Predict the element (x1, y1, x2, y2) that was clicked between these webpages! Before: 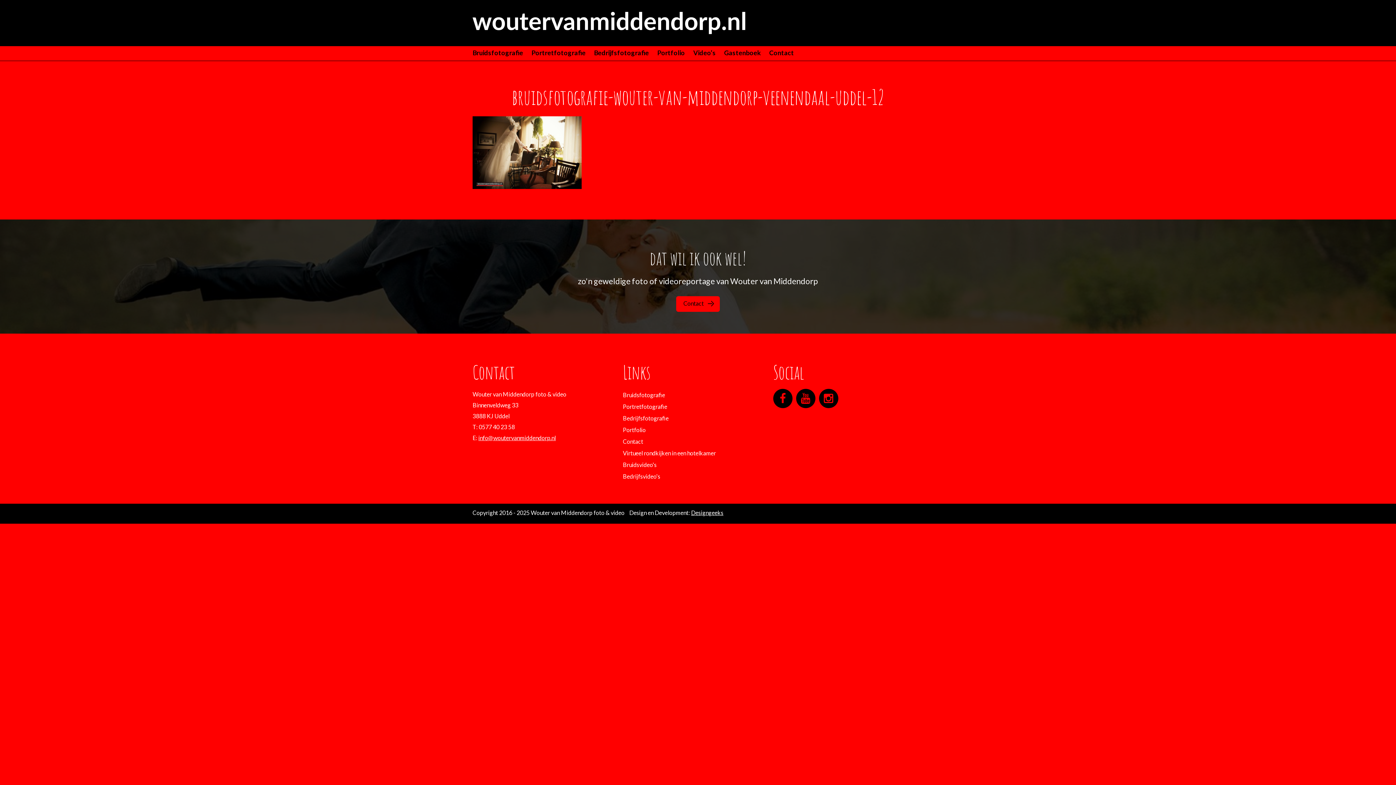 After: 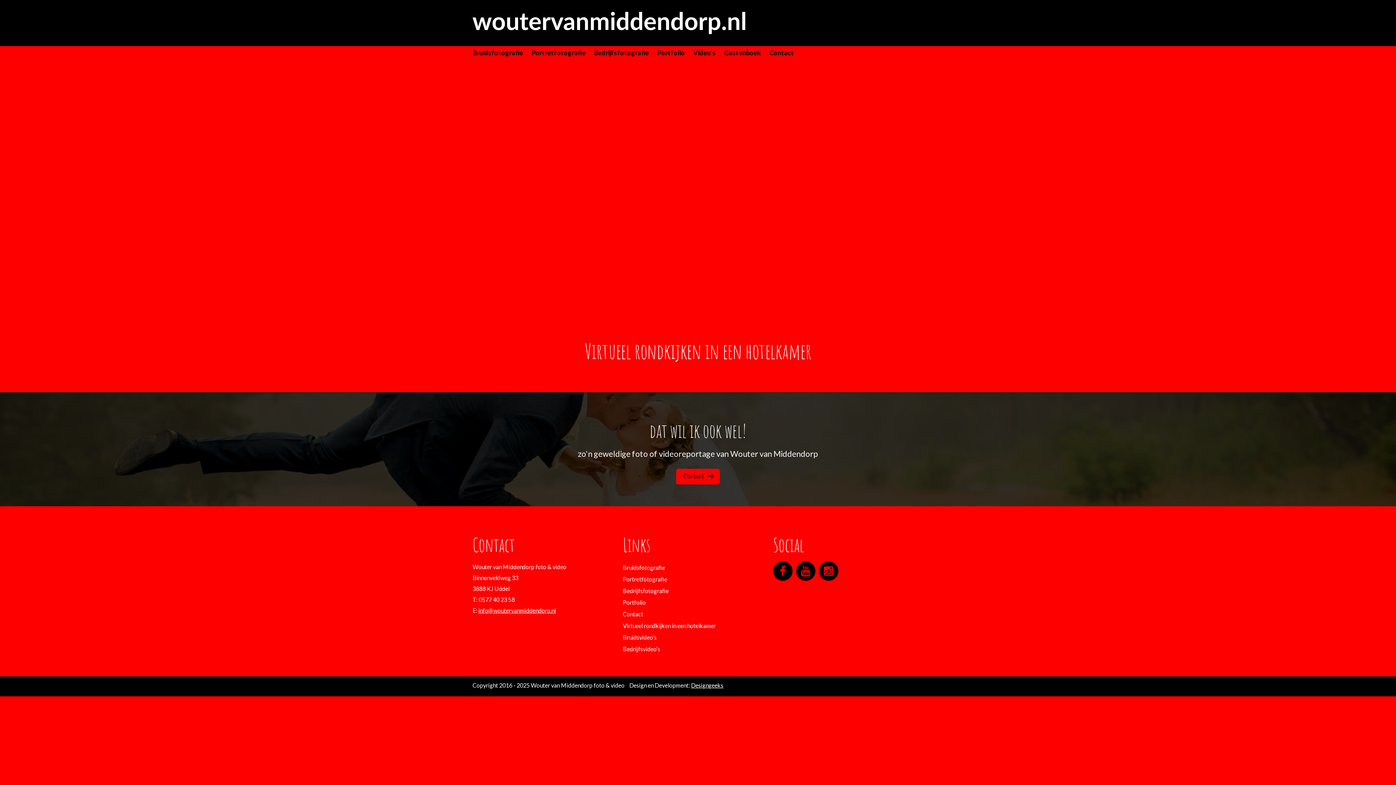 Action: bbox: (623, 449, 716, 456) label: Virtueel rondkijken in een hotelkamer